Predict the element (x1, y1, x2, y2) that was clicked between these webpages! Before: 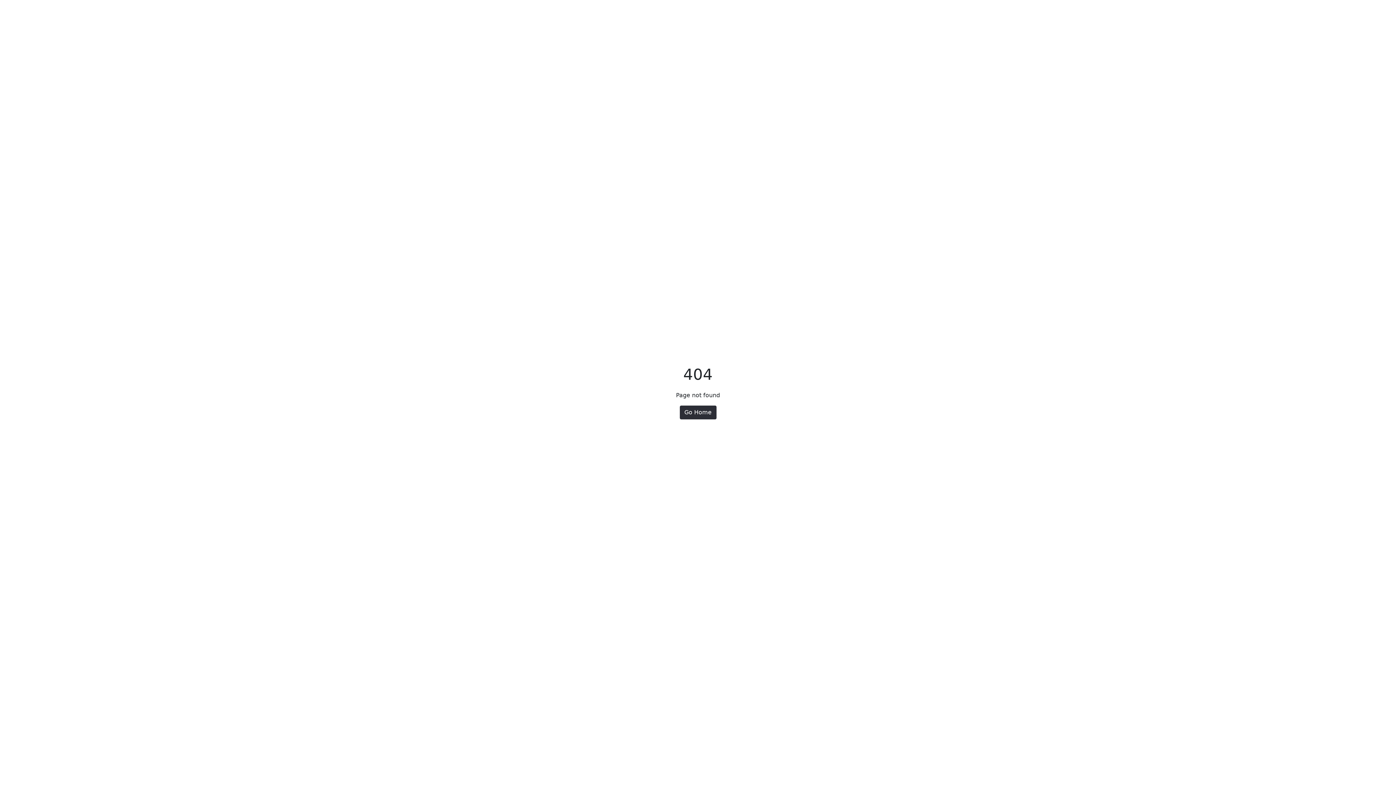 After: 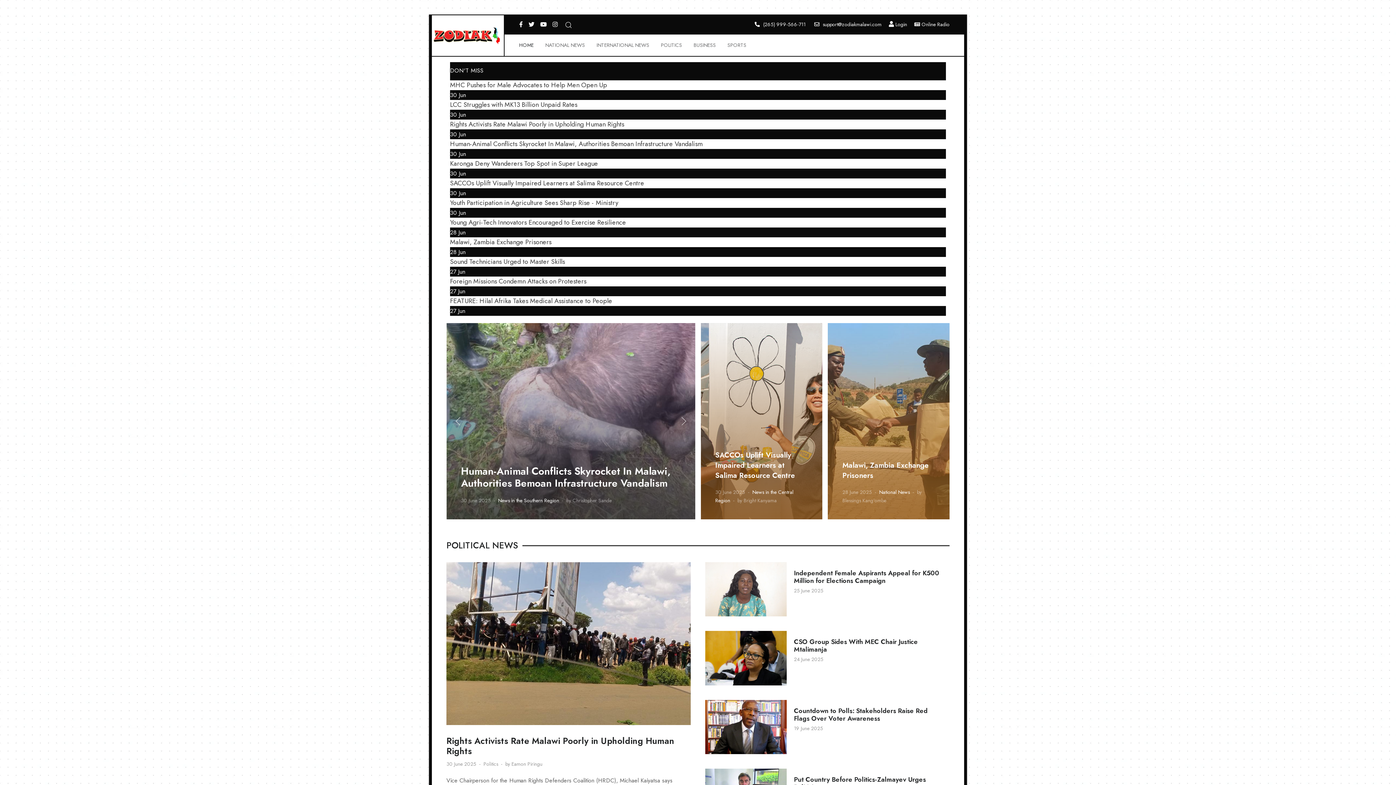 Action: bbox: (679, 405, 716, 419) label: Go Home